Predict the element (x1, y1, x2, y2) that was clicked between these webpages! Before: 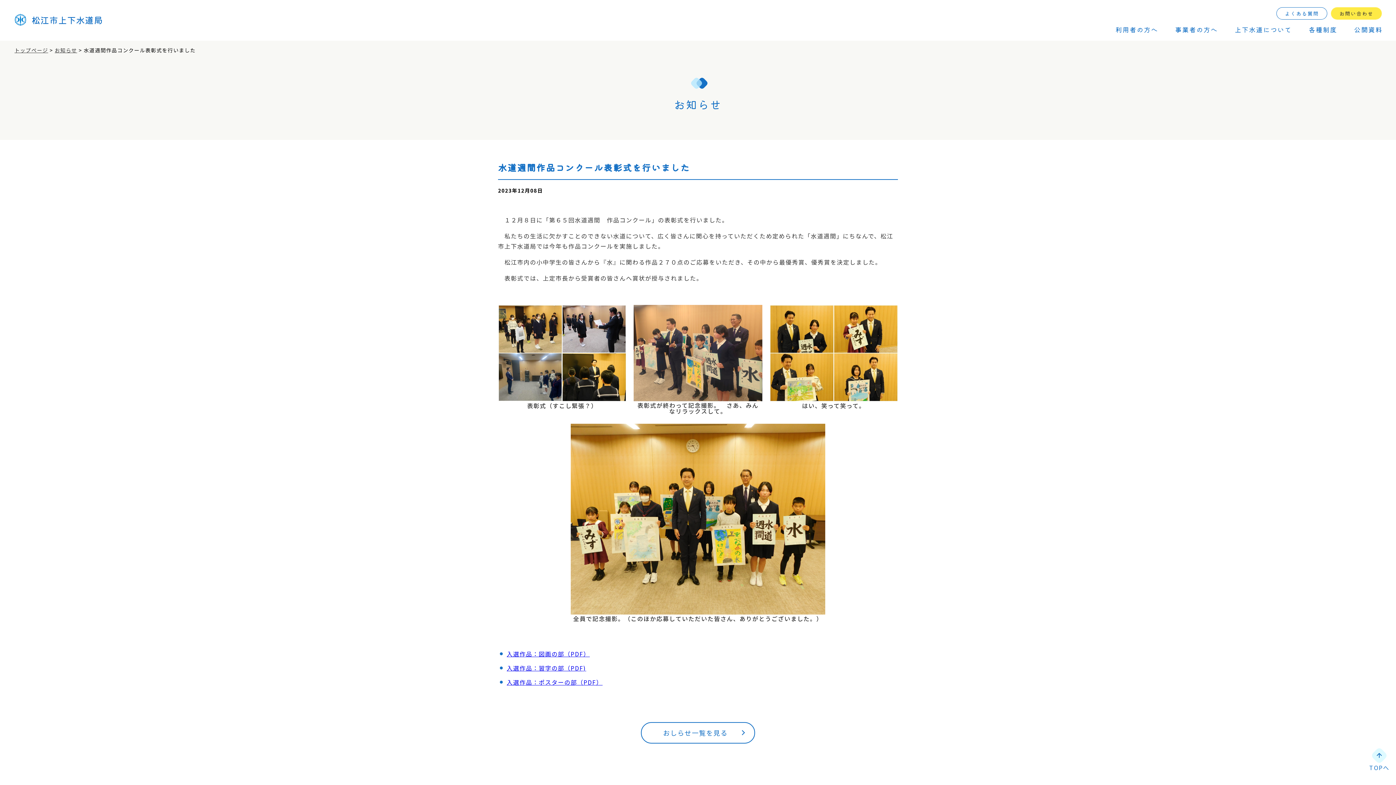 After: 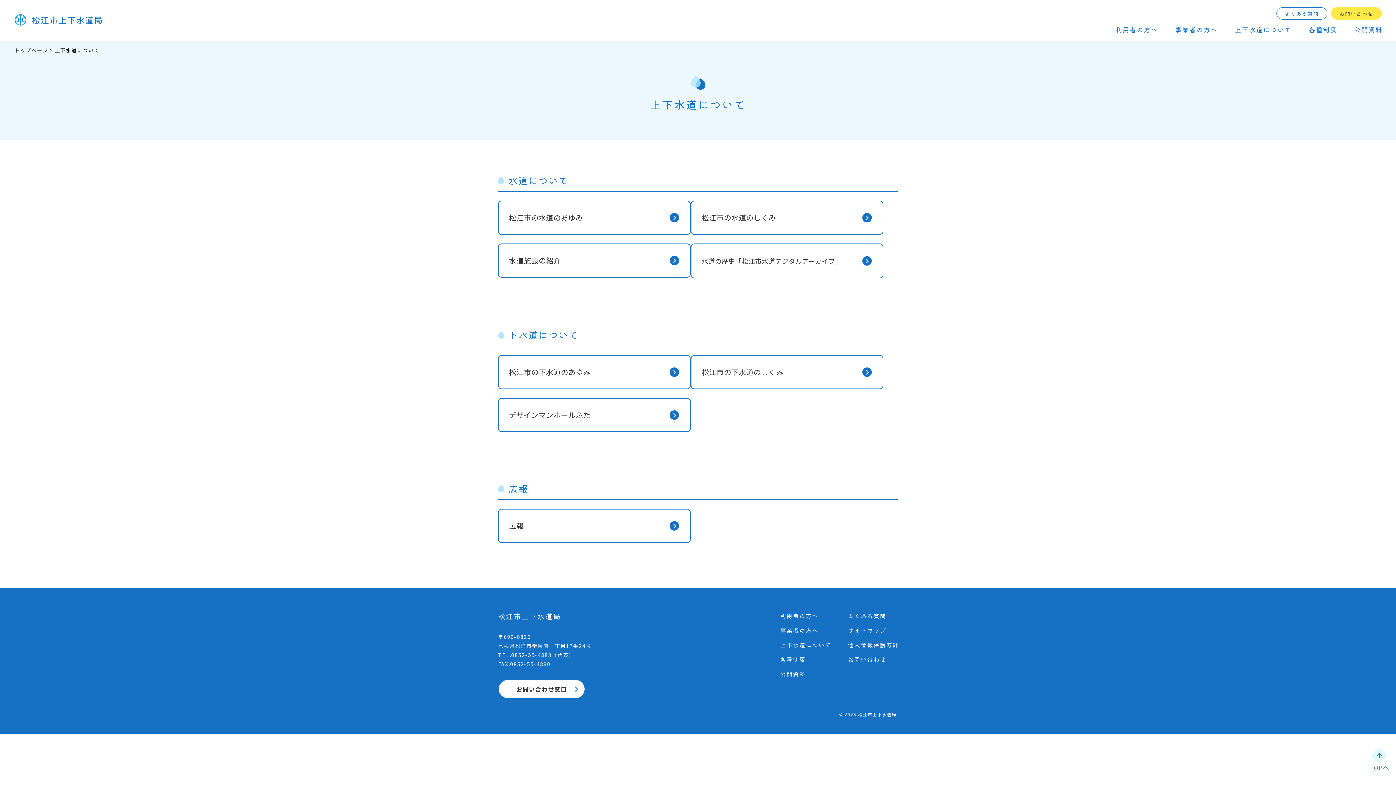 Action: bbox: (1235, 26, 1292, 32) label: 上下⽔道について